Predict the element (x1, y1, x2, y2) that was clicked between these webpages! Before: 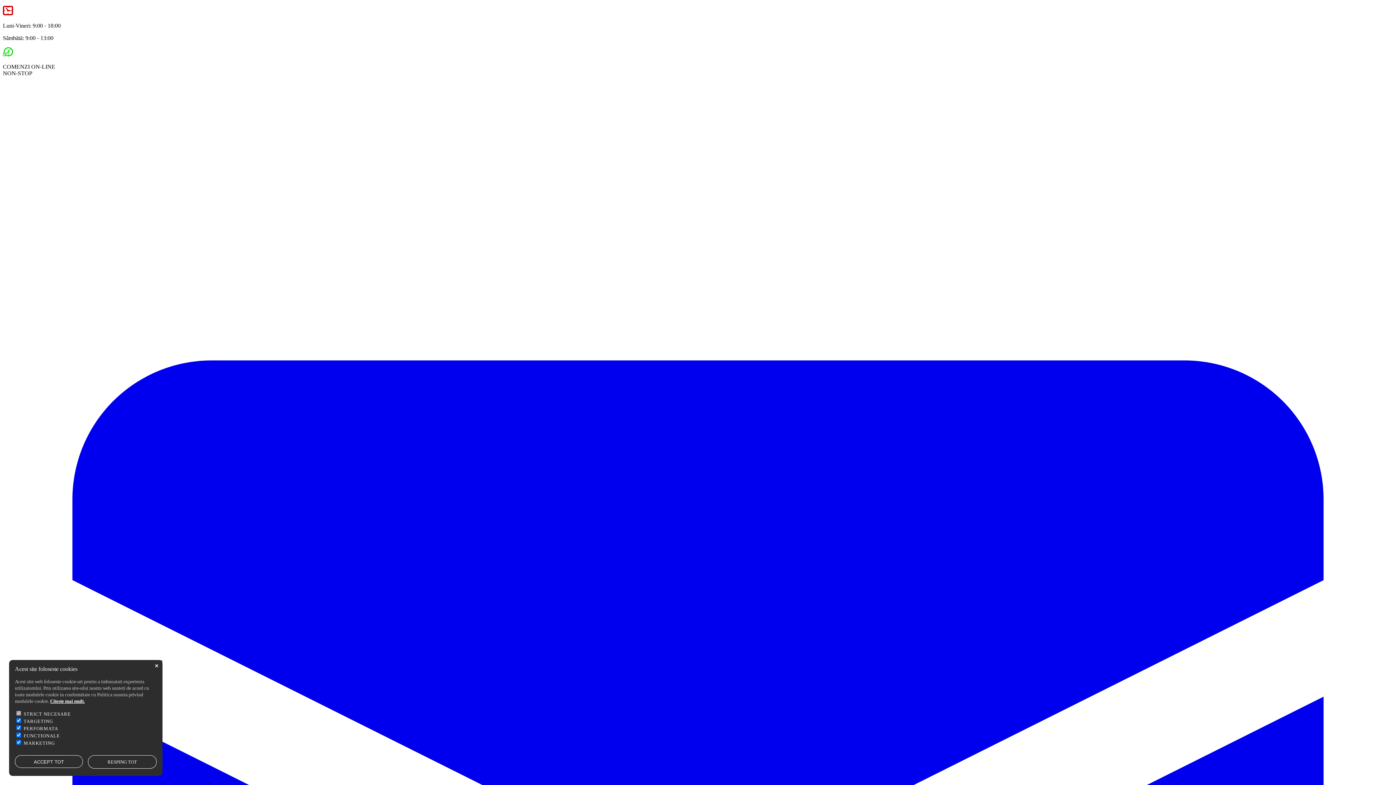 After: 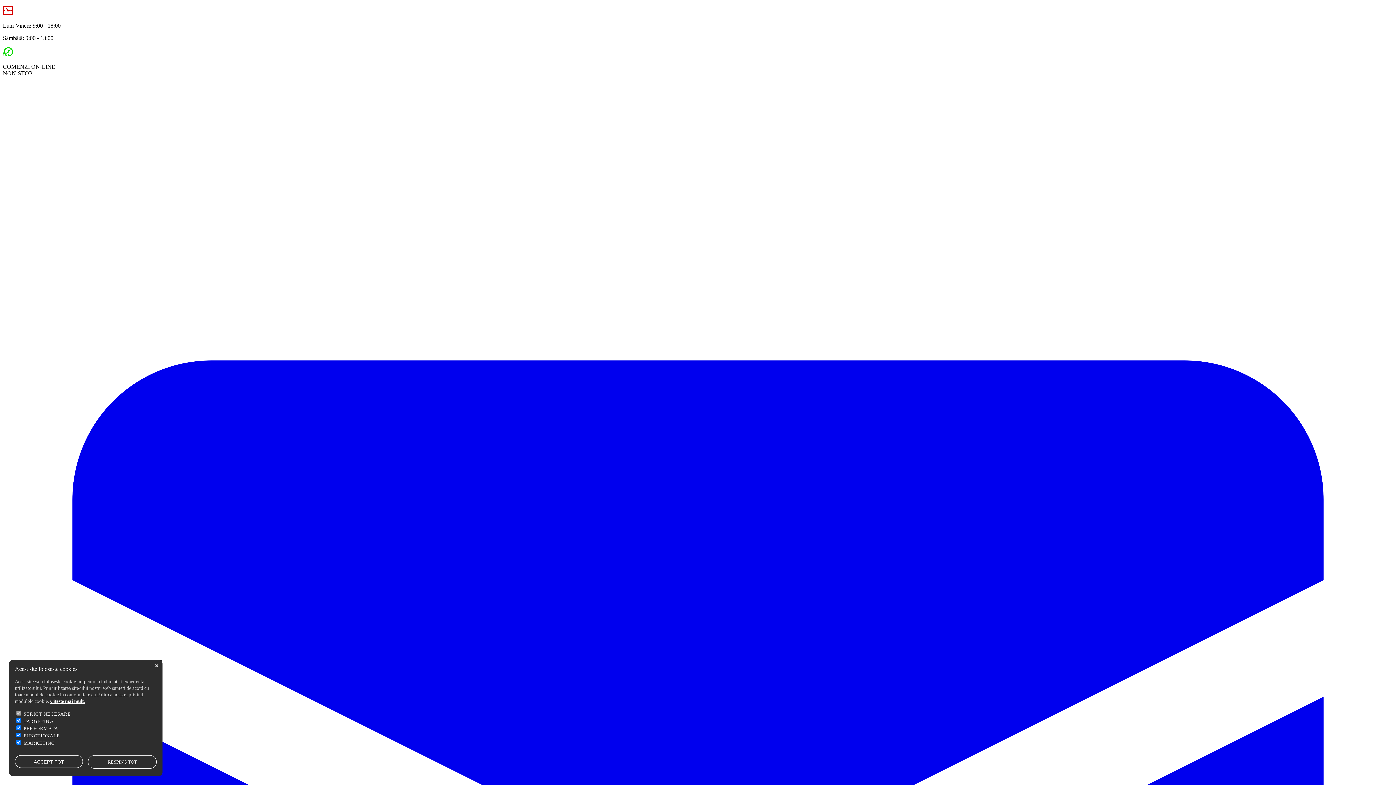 Action: bbox: (50, 698, 84, 704) label: Citeste mai mult.